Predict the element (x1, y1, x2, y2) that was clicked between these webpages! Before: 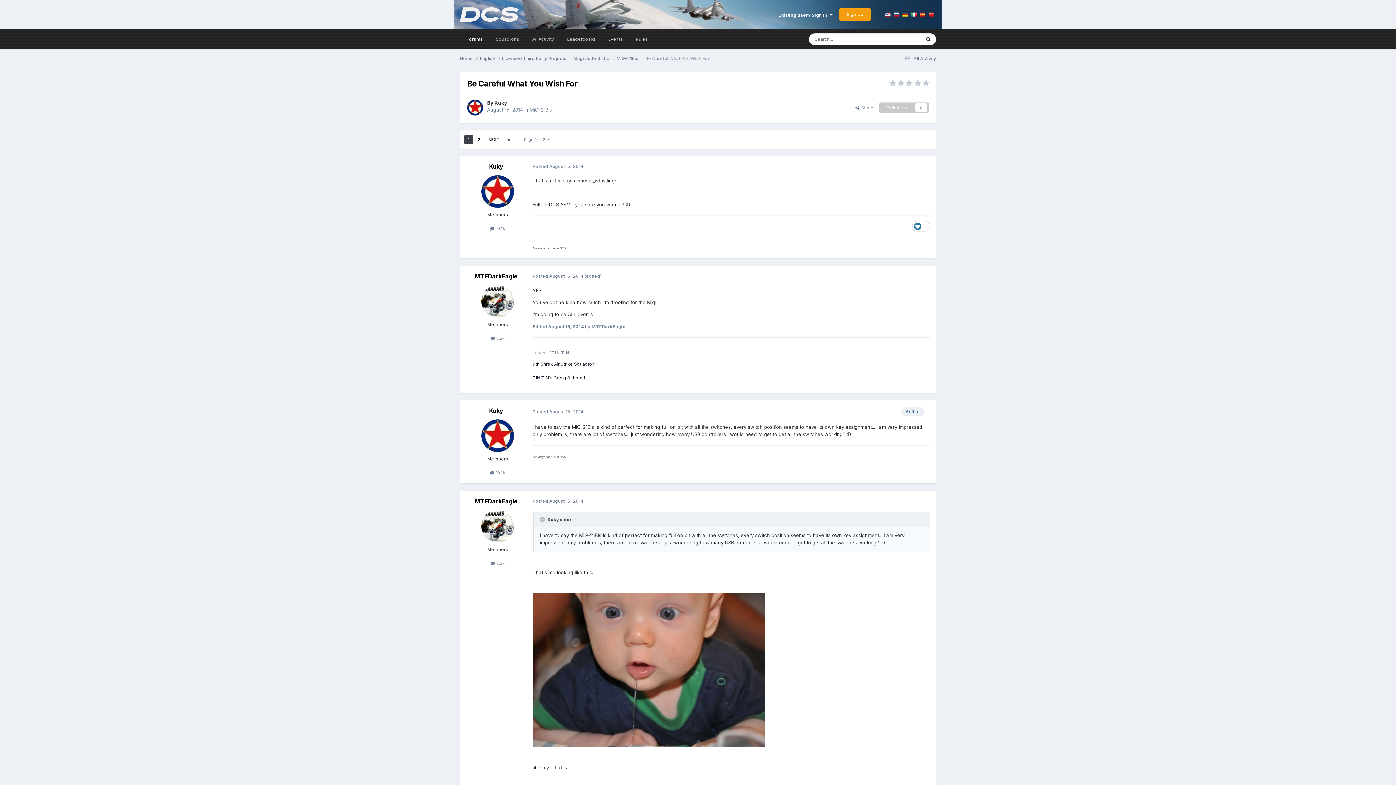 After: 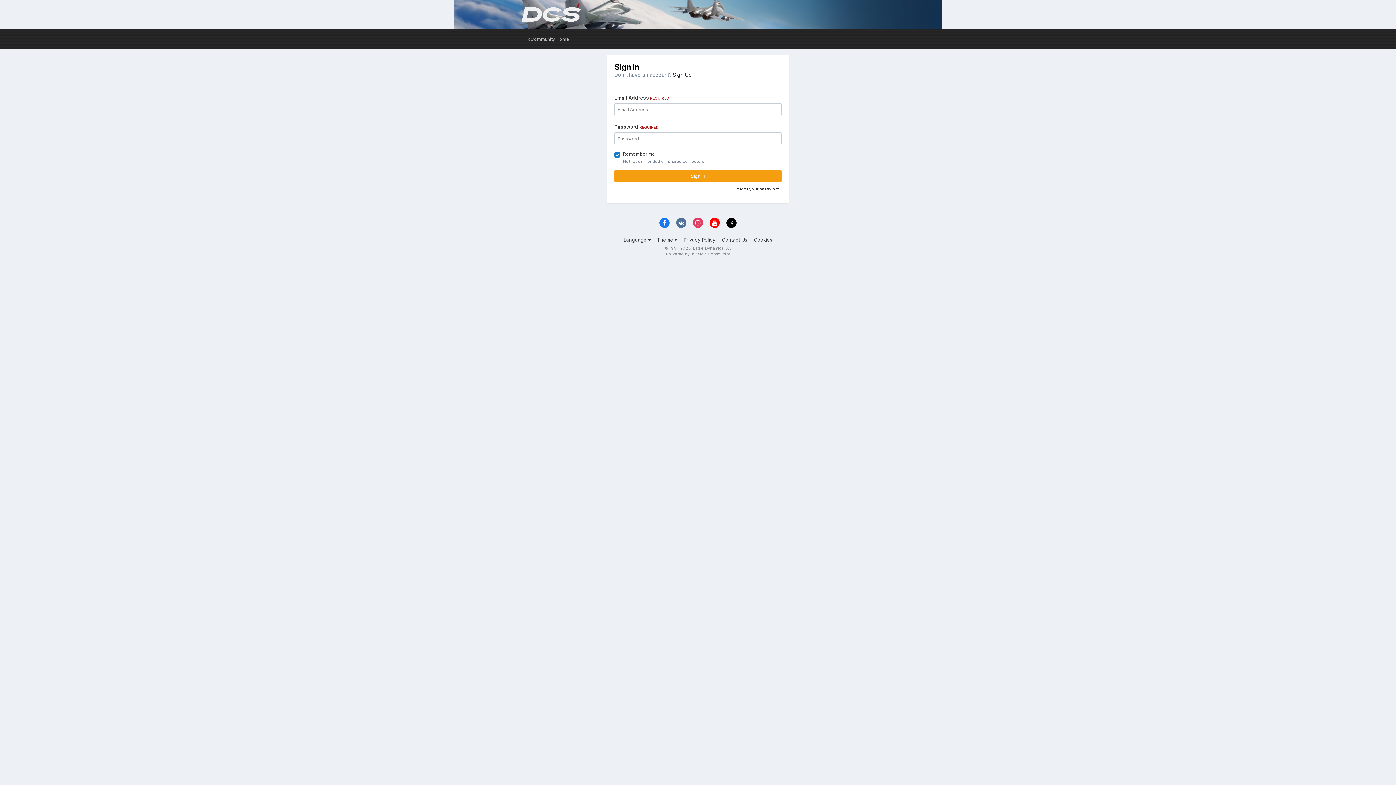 Action: bbox: (879, 102, 929, 113) label: Followers
0